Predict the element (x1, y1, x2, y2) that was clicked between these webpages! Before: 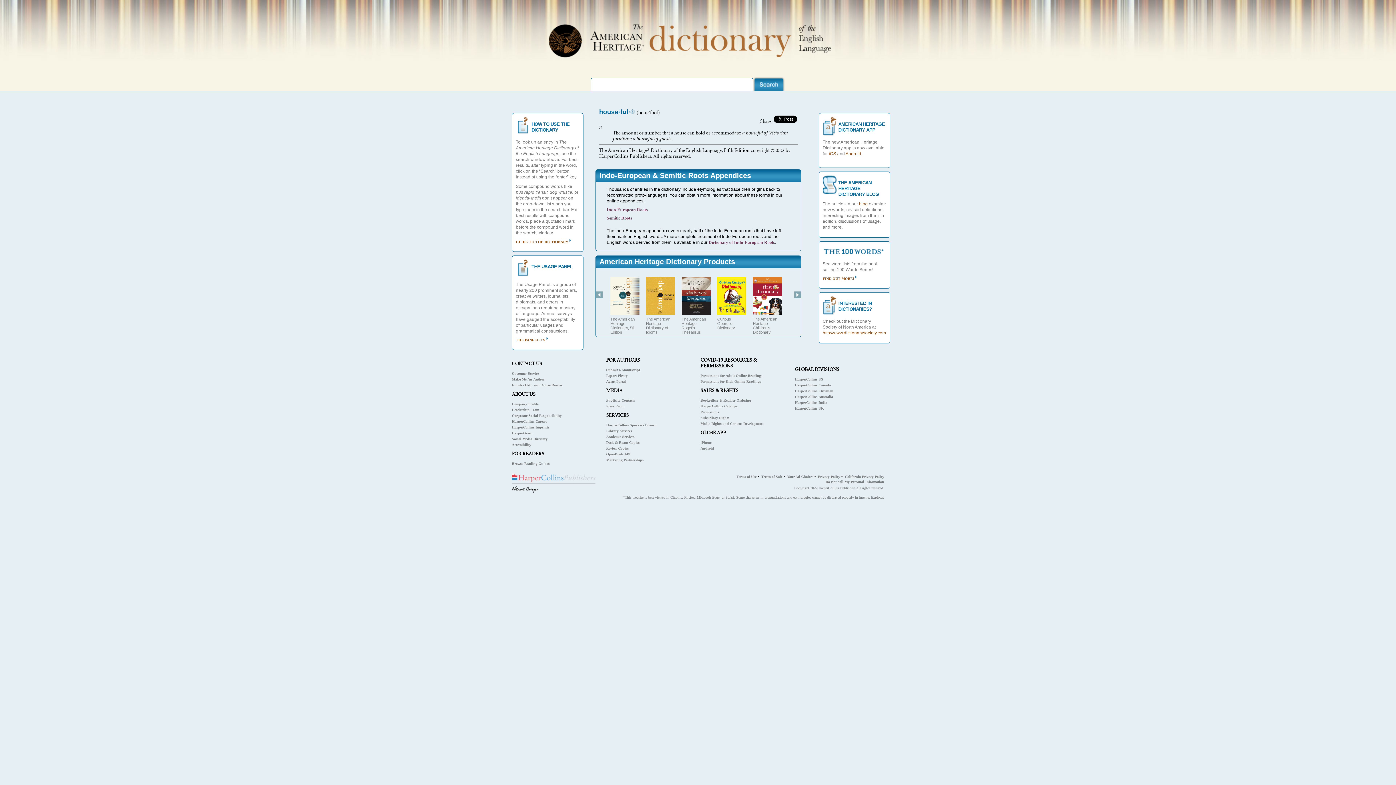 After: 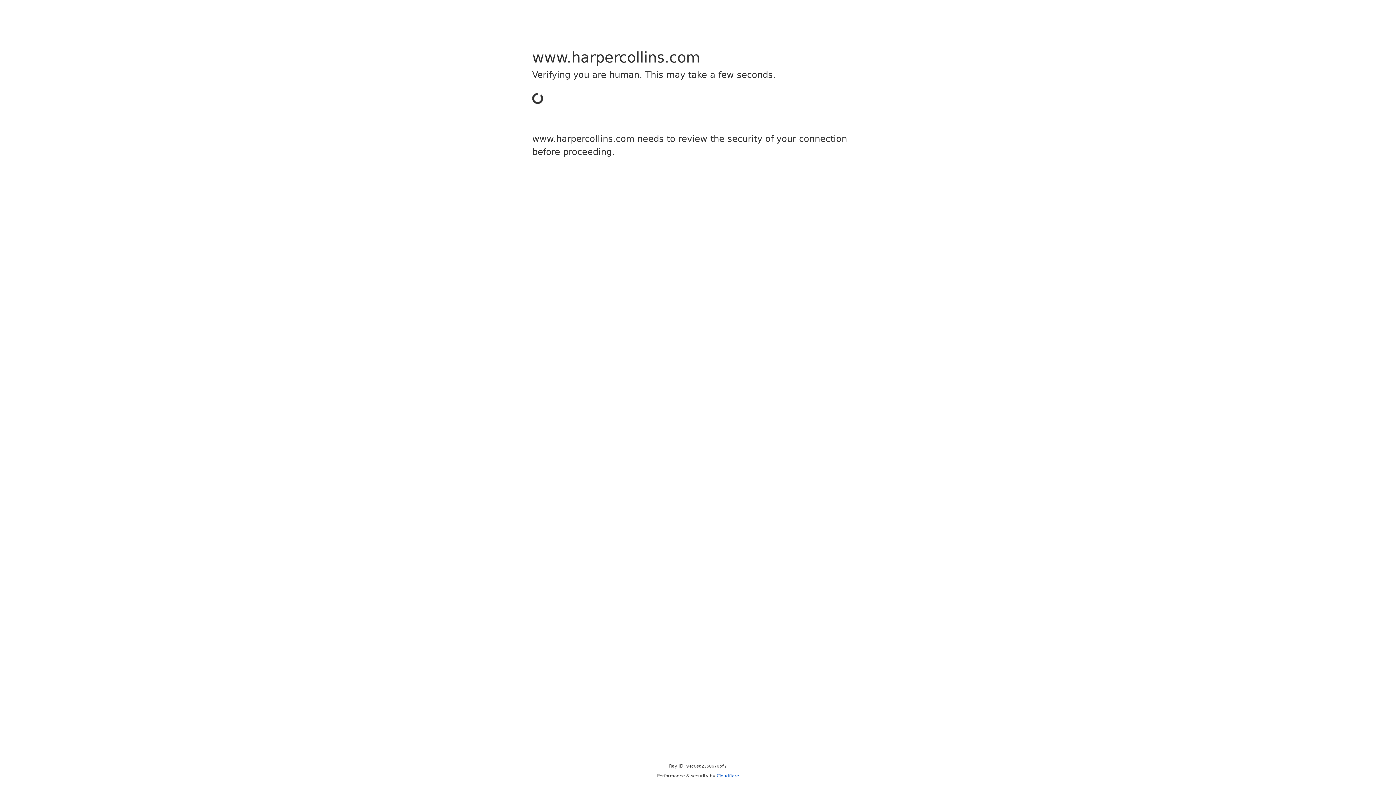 Action: label: Terms of Use bbox: (736, 474, 756, 478)